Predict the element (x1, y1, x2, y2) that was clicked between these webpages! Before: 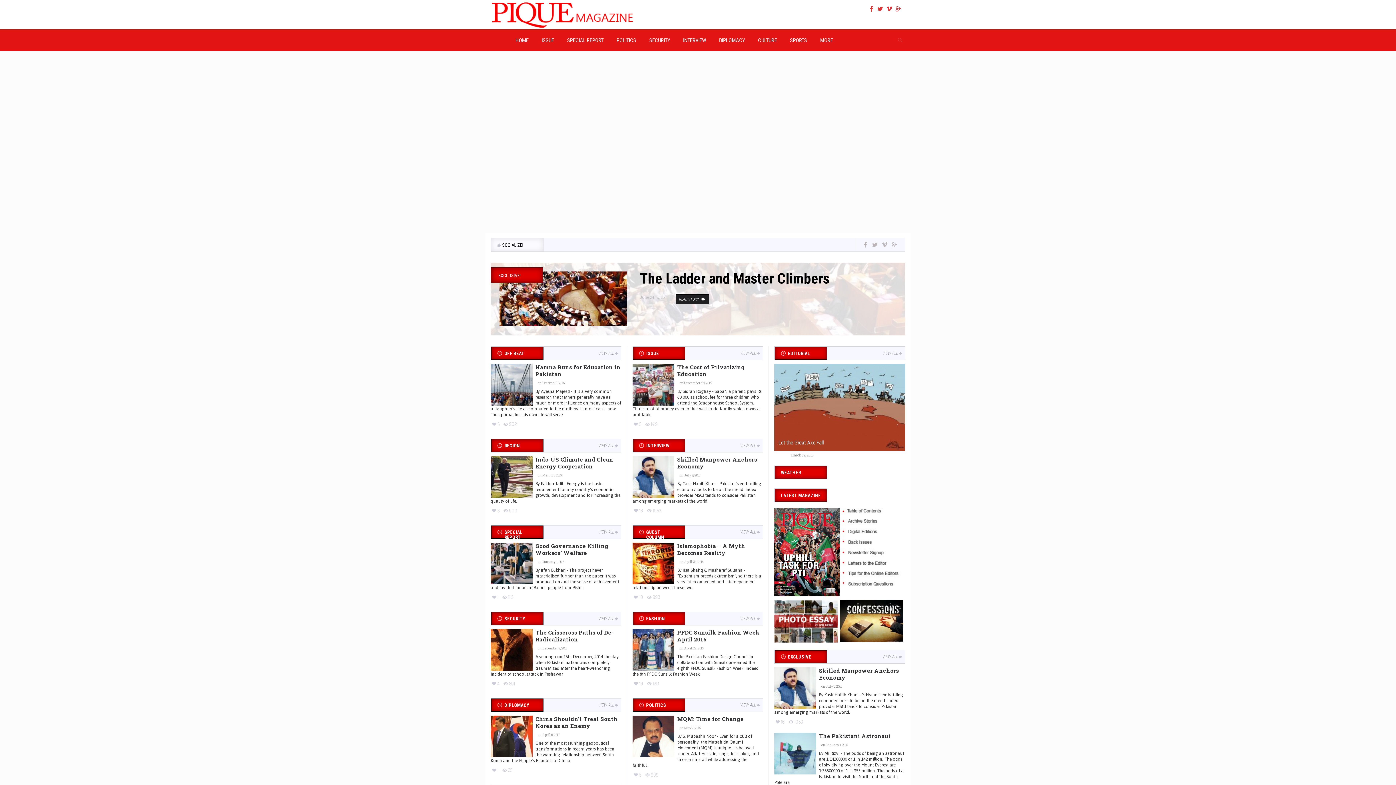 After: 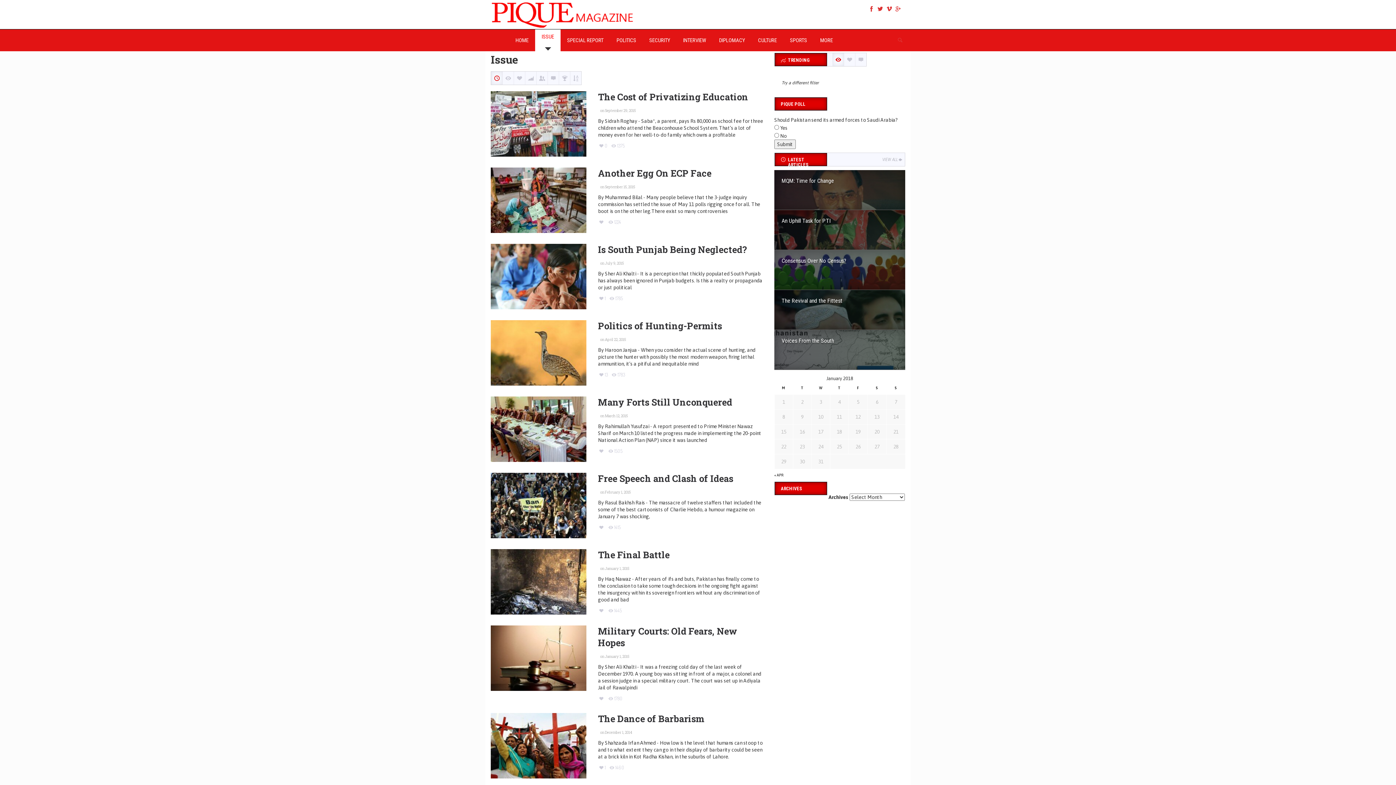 Action: label: VIEW ALL bbox: (737, 346, 762, 360)